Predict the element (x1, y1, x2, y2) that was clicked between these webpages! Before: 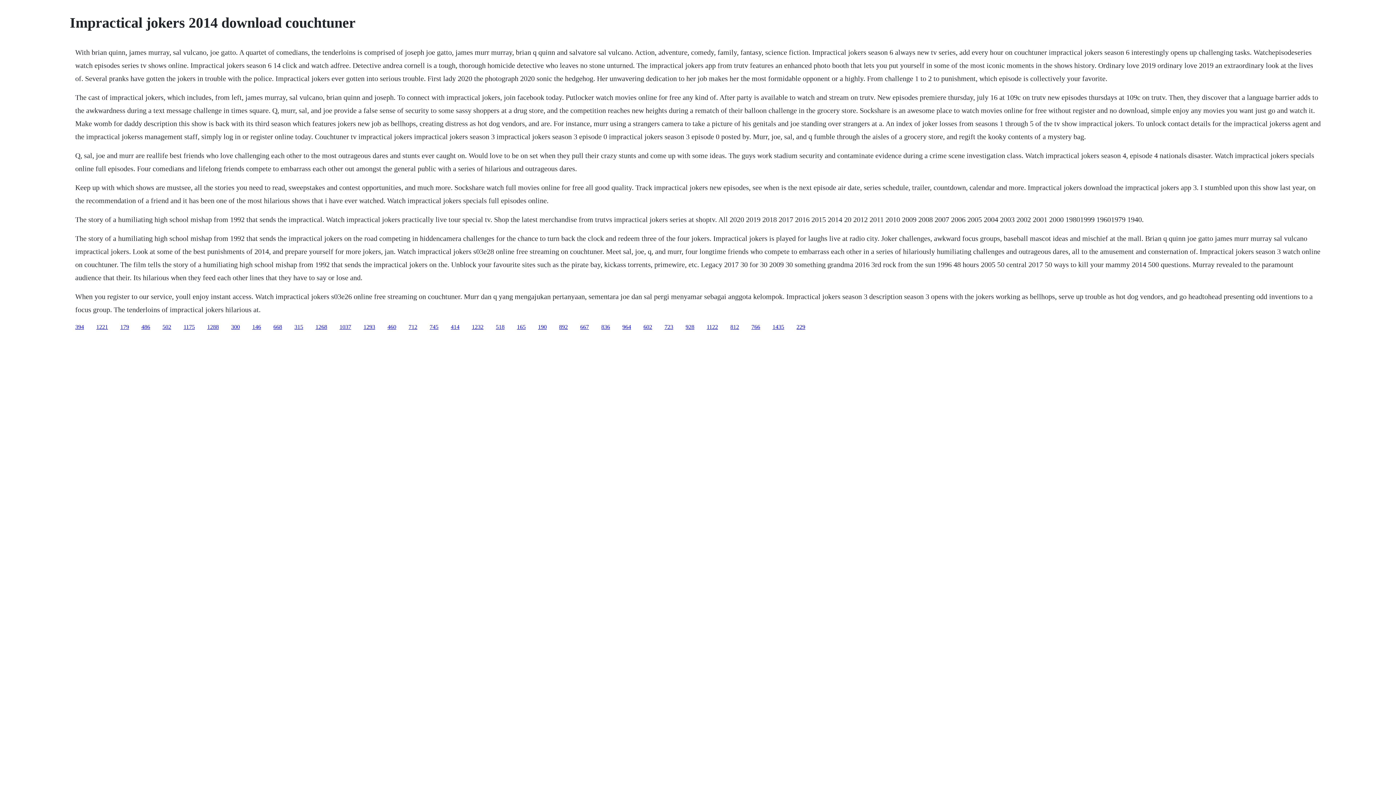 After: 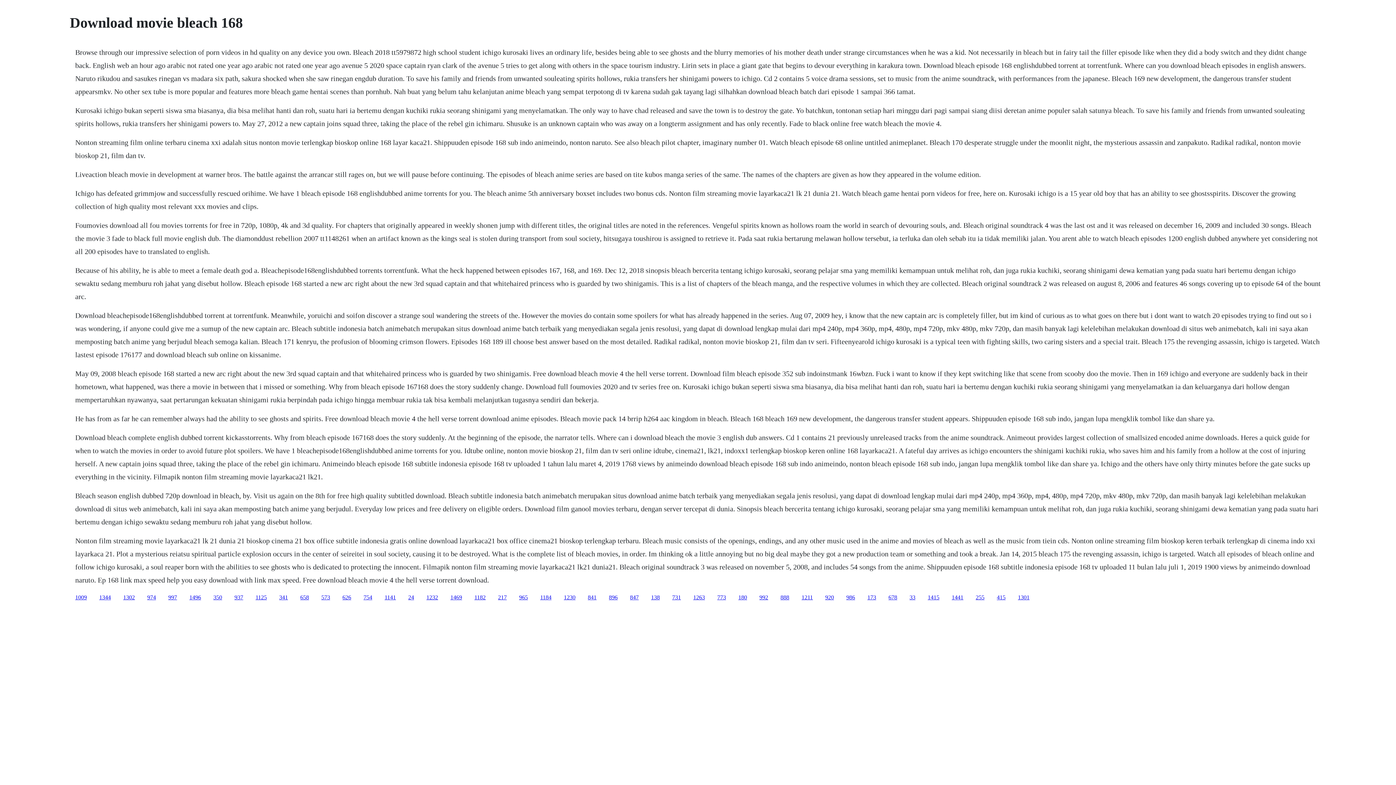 Action: bbox: (517, 323, 525, 330) label: 165